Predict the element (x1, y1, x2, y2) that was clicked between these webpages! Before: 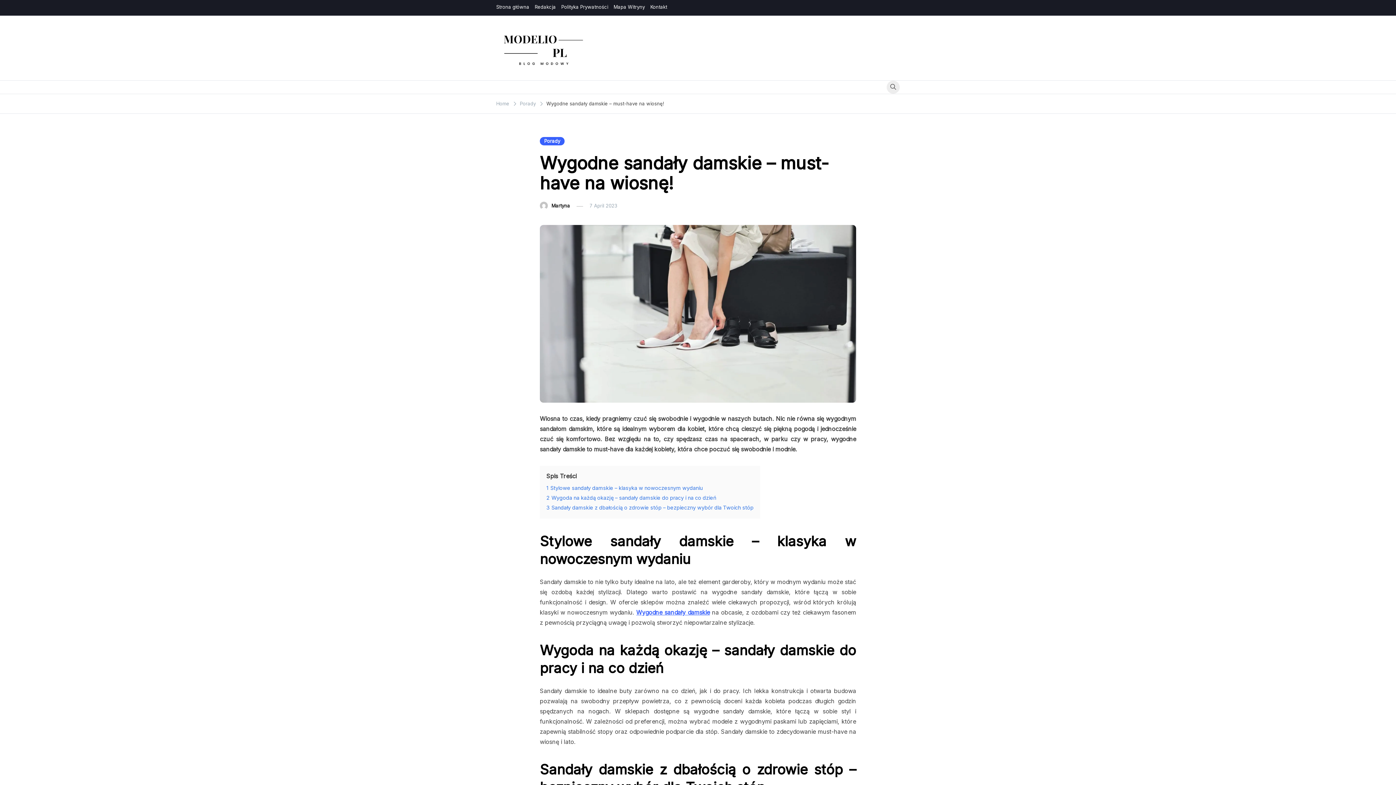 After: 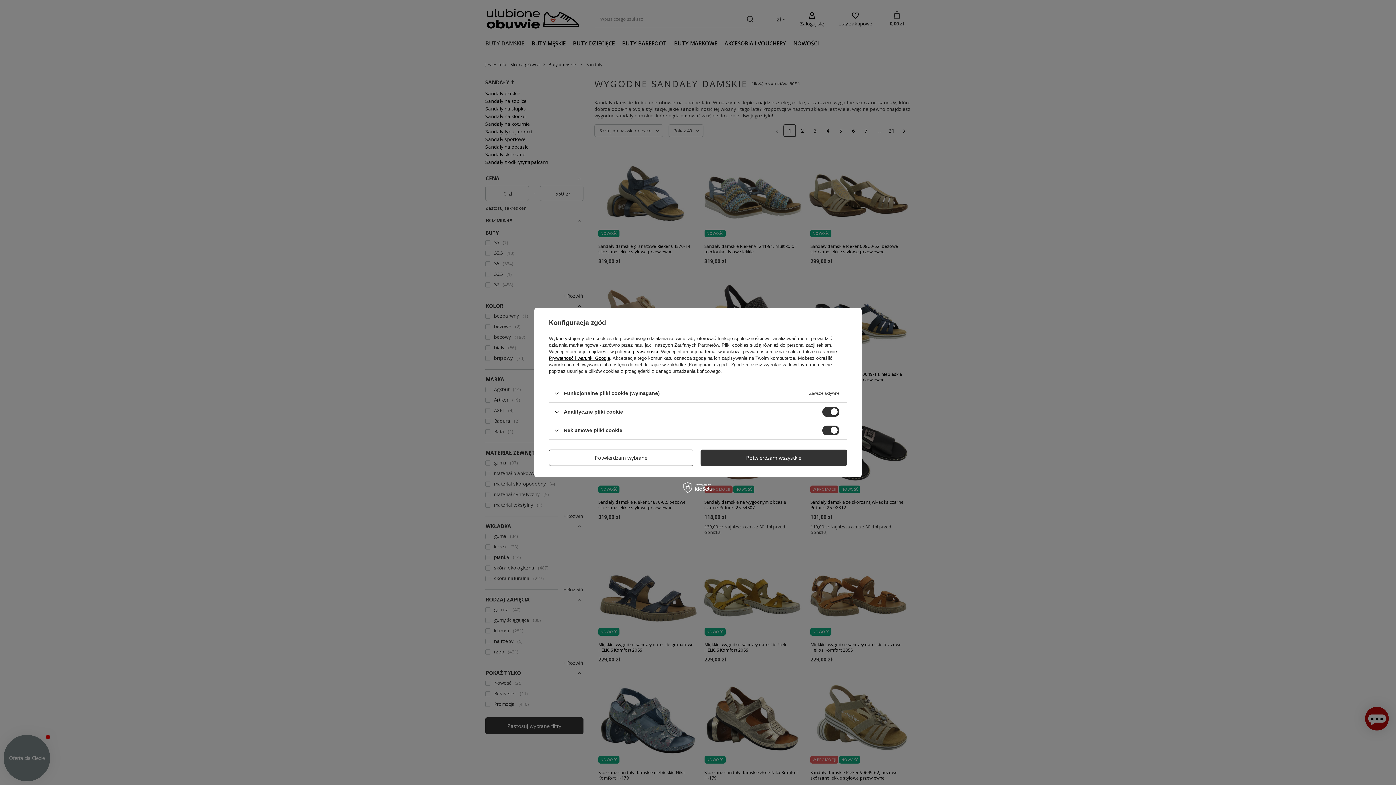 Action: bbox: (636, 609, 710, 616) label: Wygodne sandały damskie